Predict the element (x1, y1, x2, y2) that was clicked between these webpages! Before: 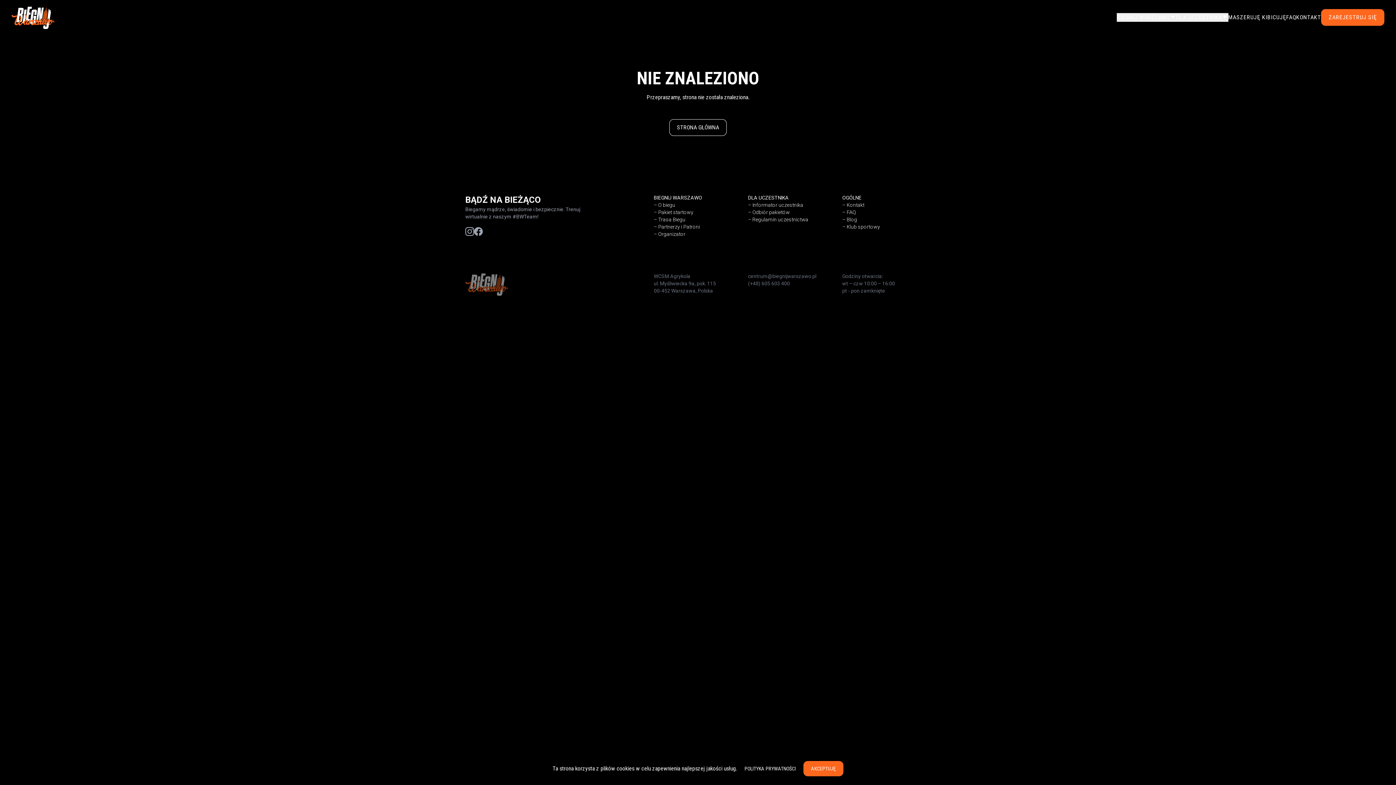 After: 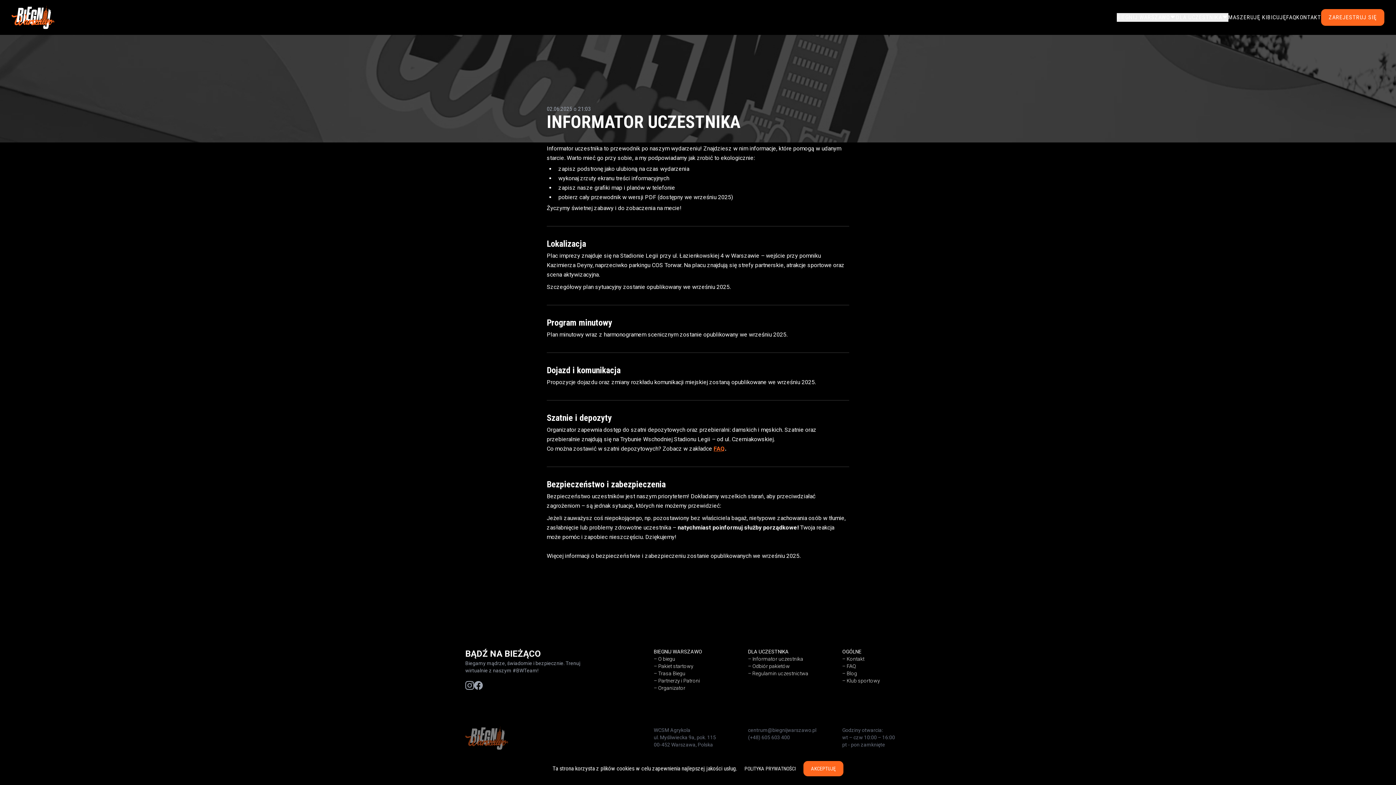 Action: bbox: (752, 202, 803, 208) label: Informator uczestnika